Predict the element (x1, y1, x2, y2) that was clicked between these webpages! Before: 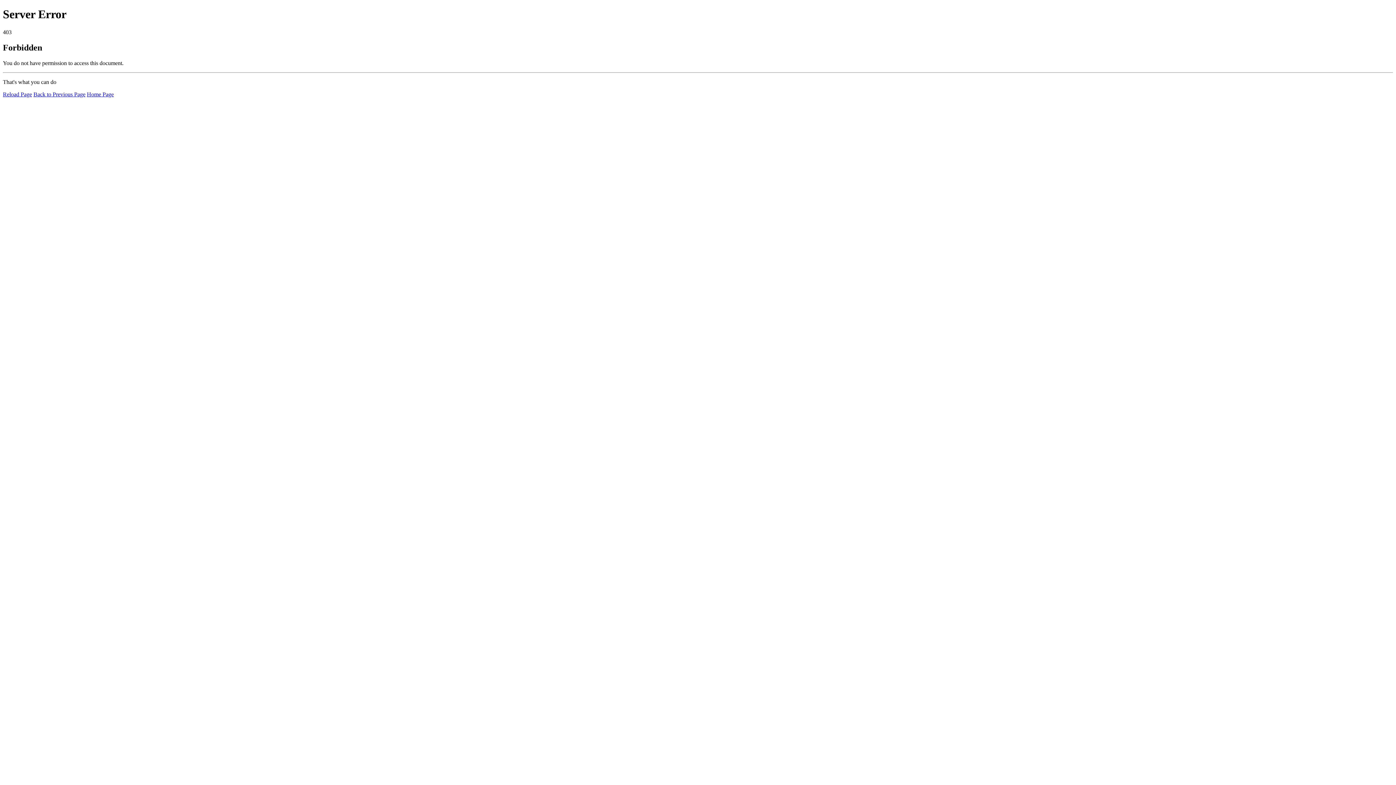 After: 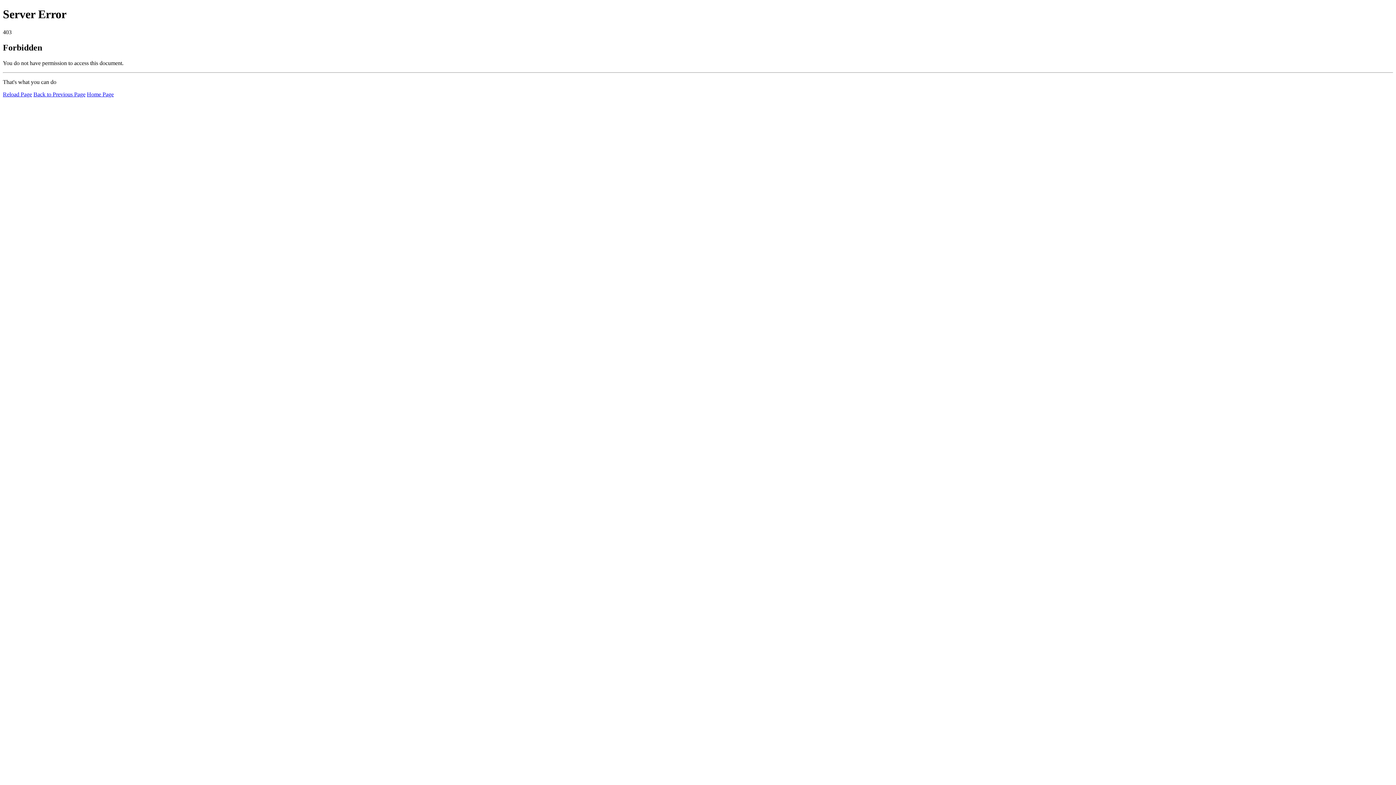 Action: label: Reload Page bbox: (2, 91, 32, 97)